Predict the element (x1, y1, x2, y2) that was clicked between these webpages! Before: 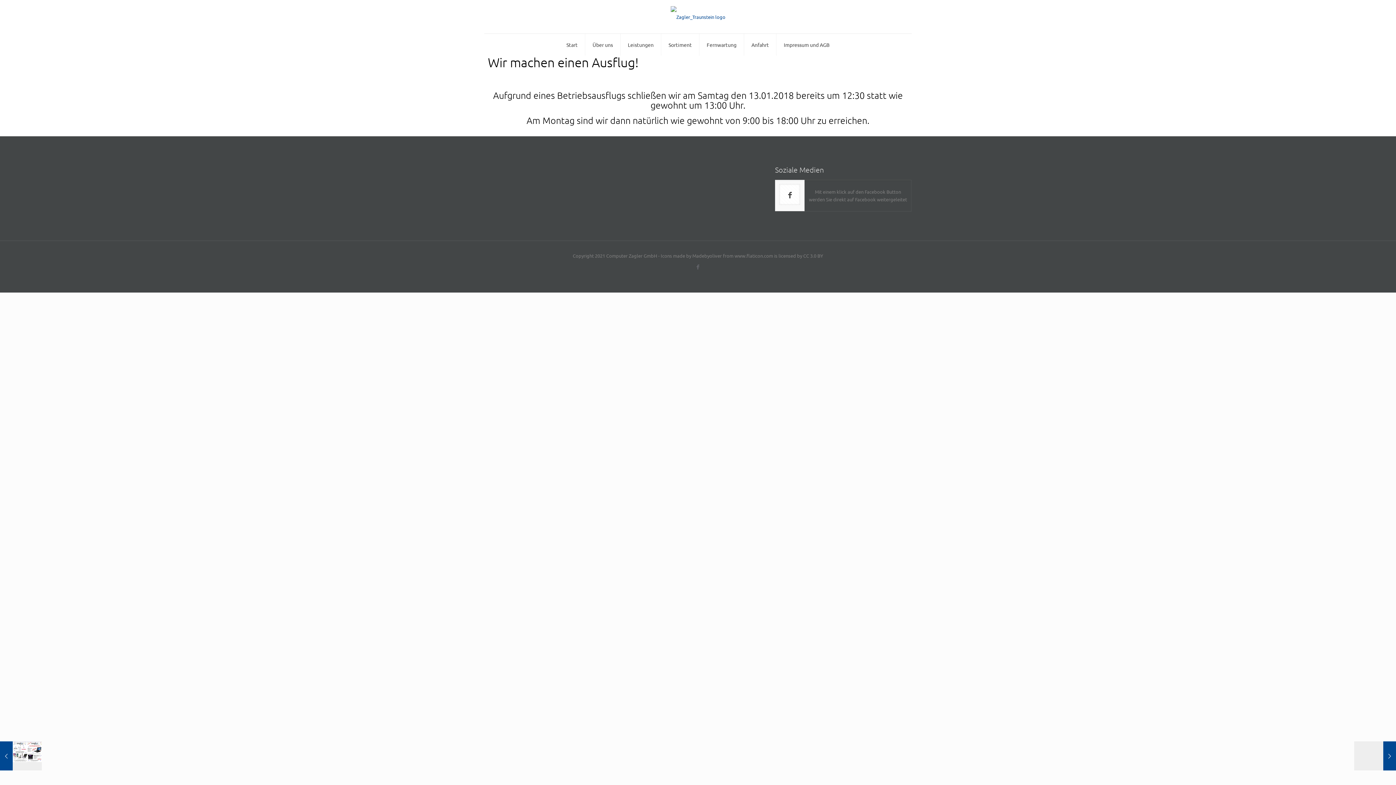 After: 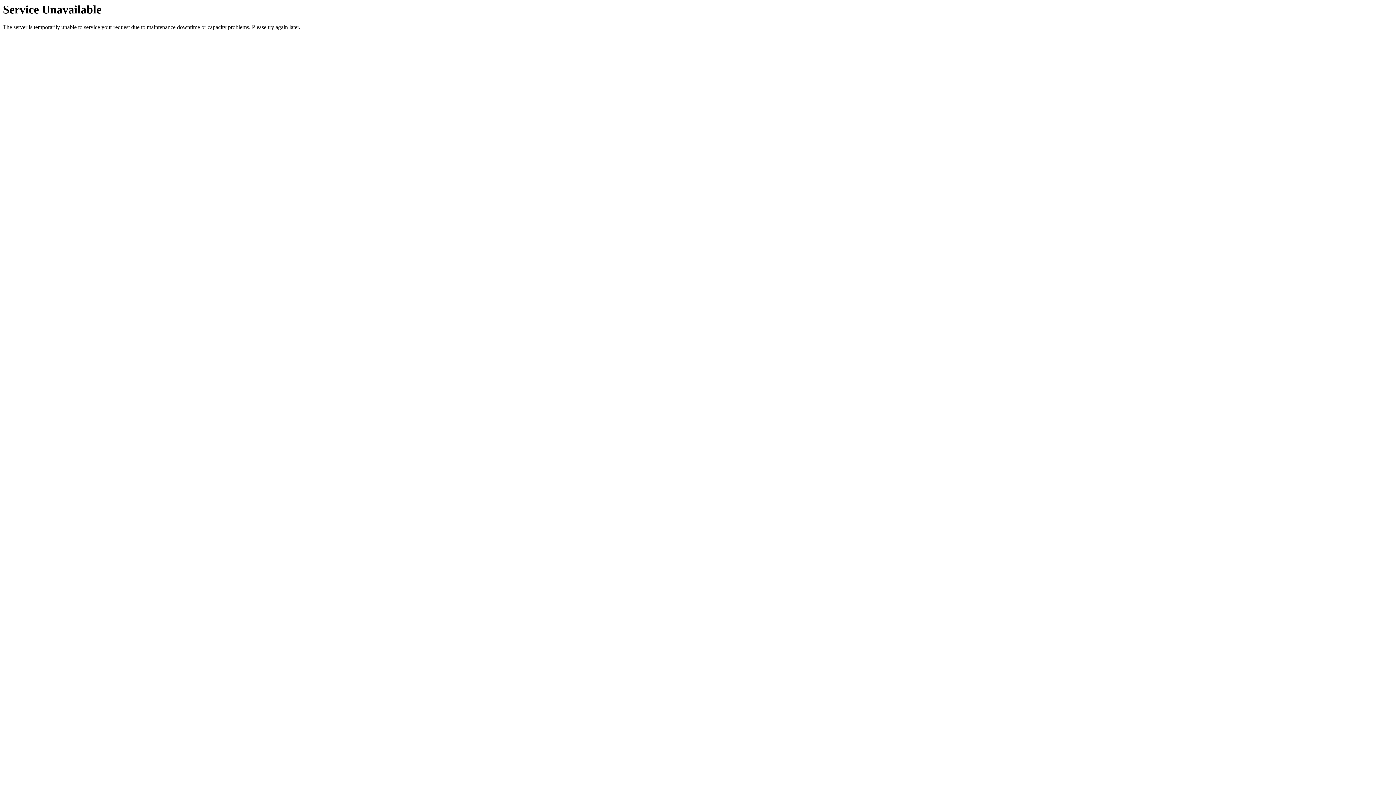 Action: bbox: (699, 33, 744, 55) label: Fernwartung